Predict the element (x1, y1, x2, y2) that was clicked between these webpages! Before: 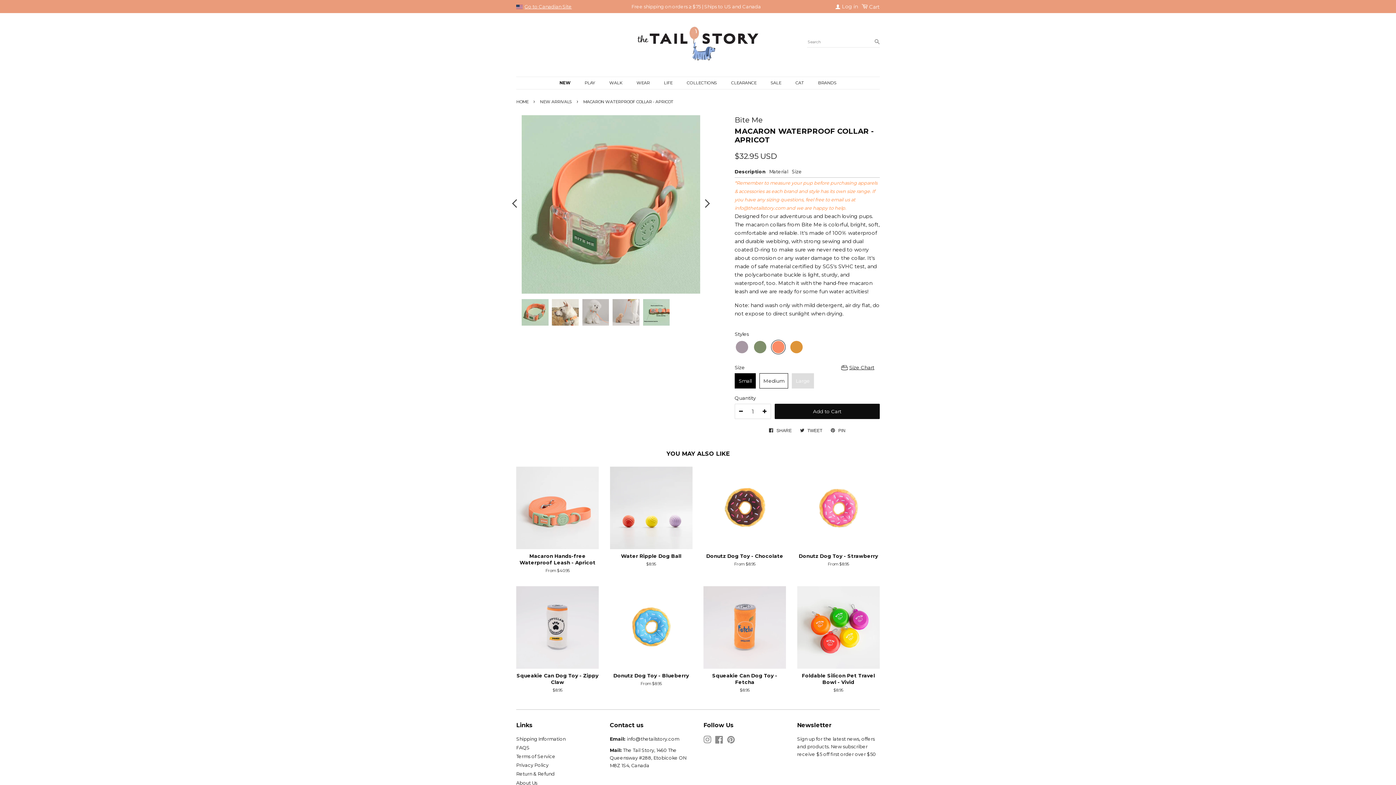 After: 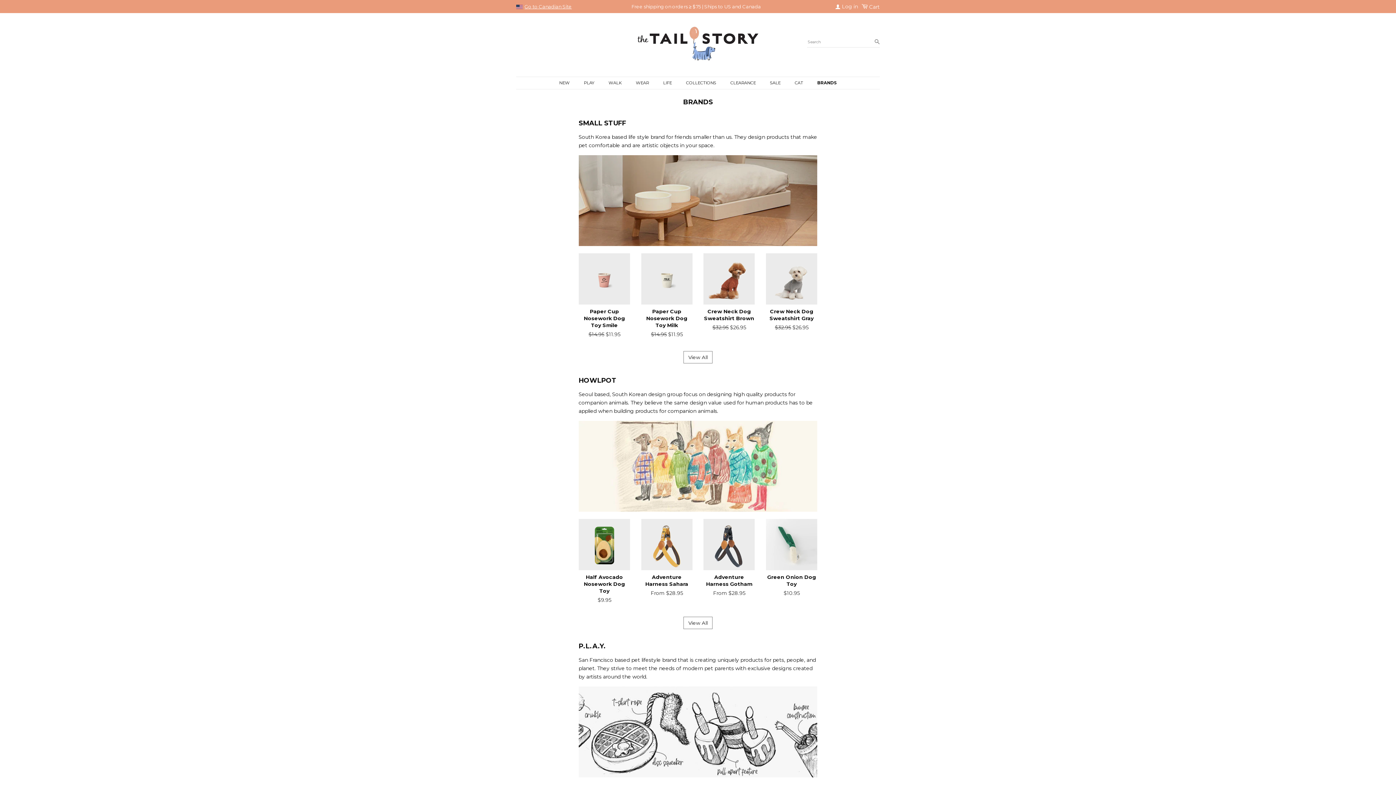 Action: label: BRANDS bbox: (812, 77, 836, 89)